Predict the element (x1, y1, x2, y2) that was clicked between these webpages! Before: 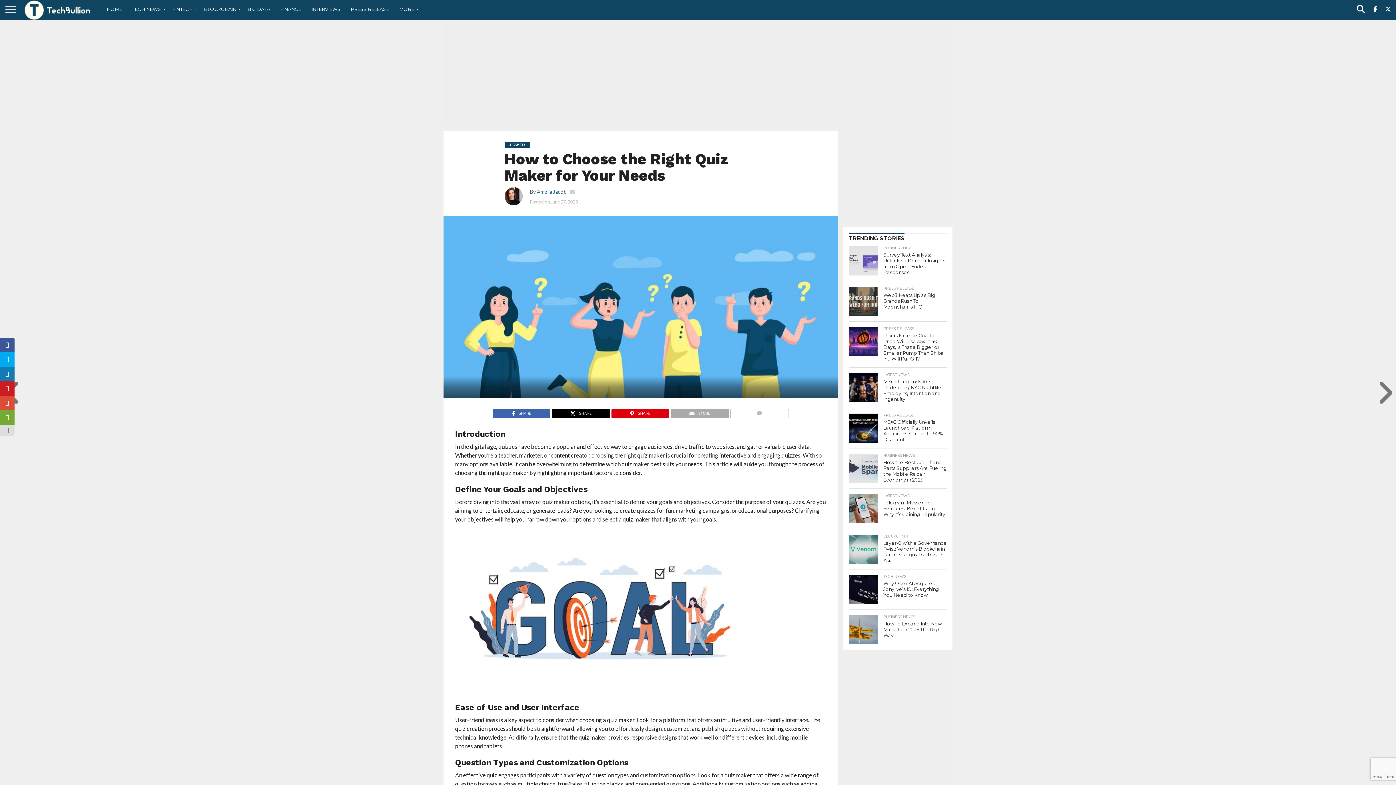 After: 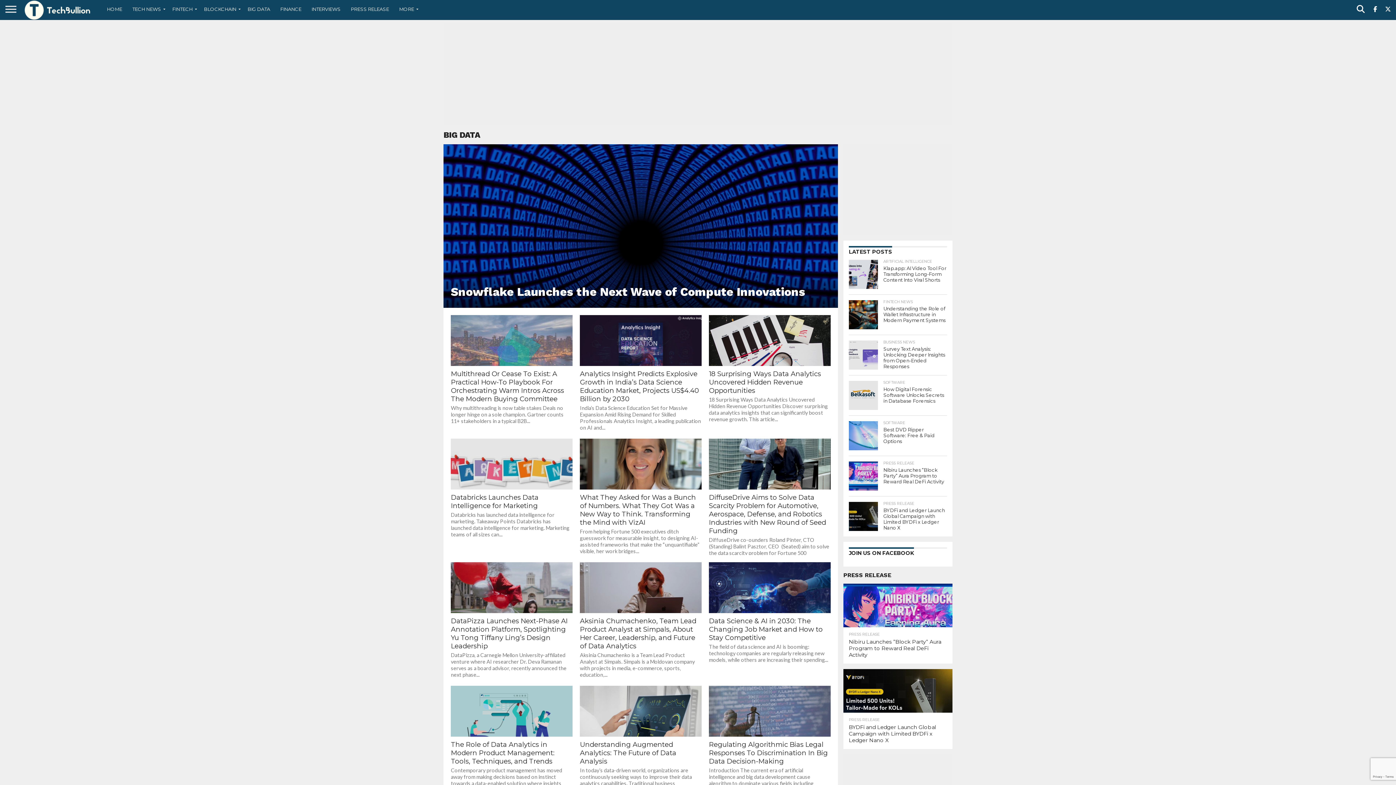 Action: bbox: (242, 0, 275, 18) label: BIG DATA